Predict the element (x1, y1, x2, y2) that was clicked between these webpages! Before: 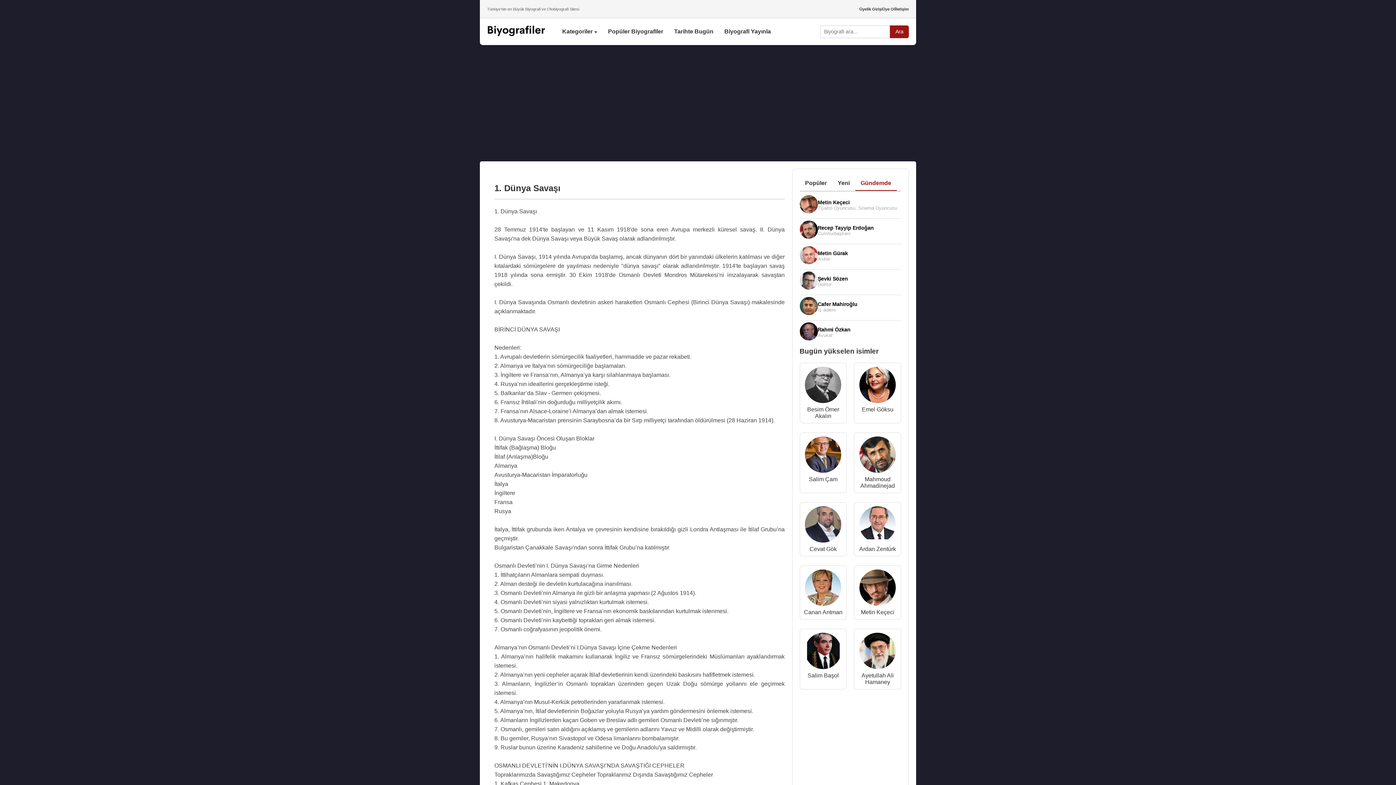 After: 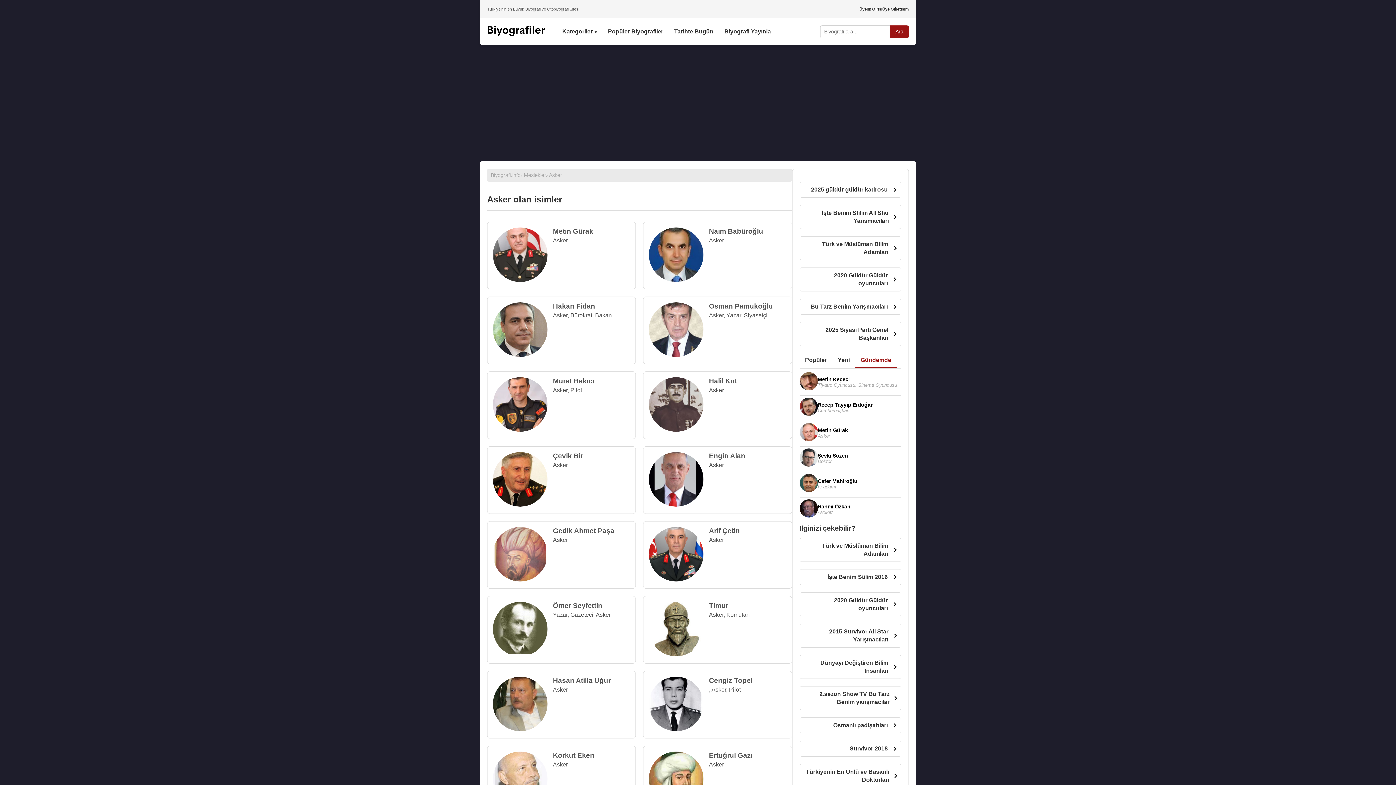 Action: bbox: (818, 256, 830, 261) label: Asker